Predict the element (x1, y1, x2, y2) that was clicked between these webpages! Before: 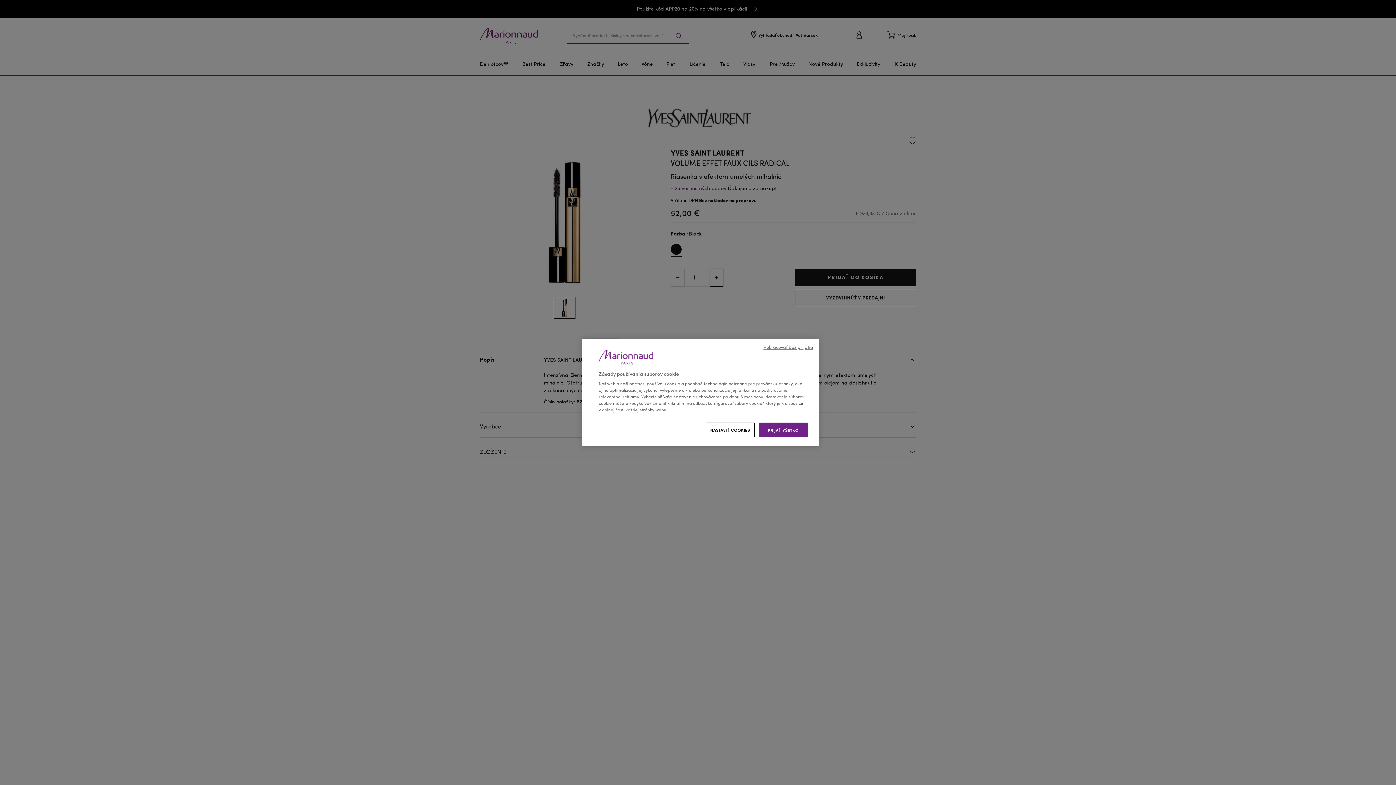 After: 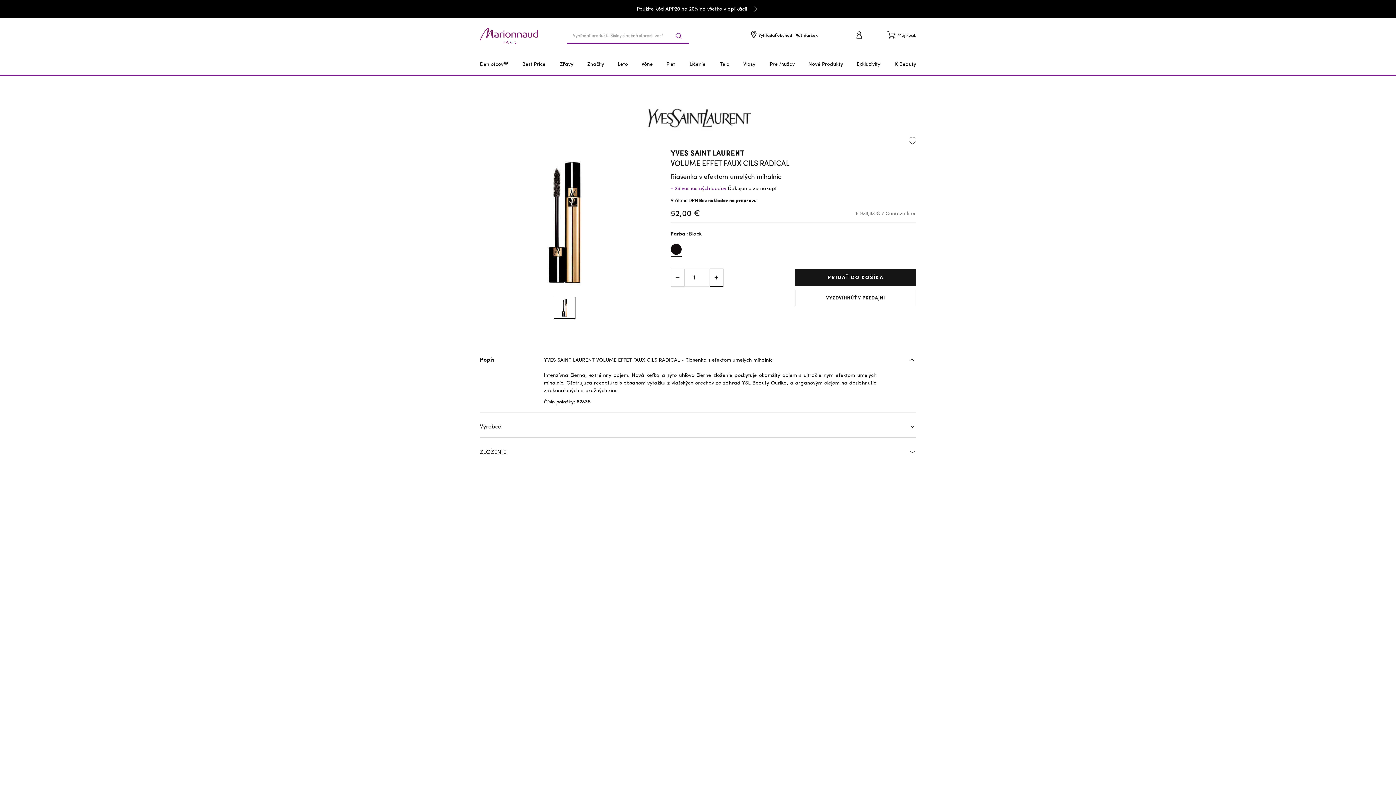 Action: label: PRIJAŤ VŠETKO bbox: (758, 422, 808, 437)